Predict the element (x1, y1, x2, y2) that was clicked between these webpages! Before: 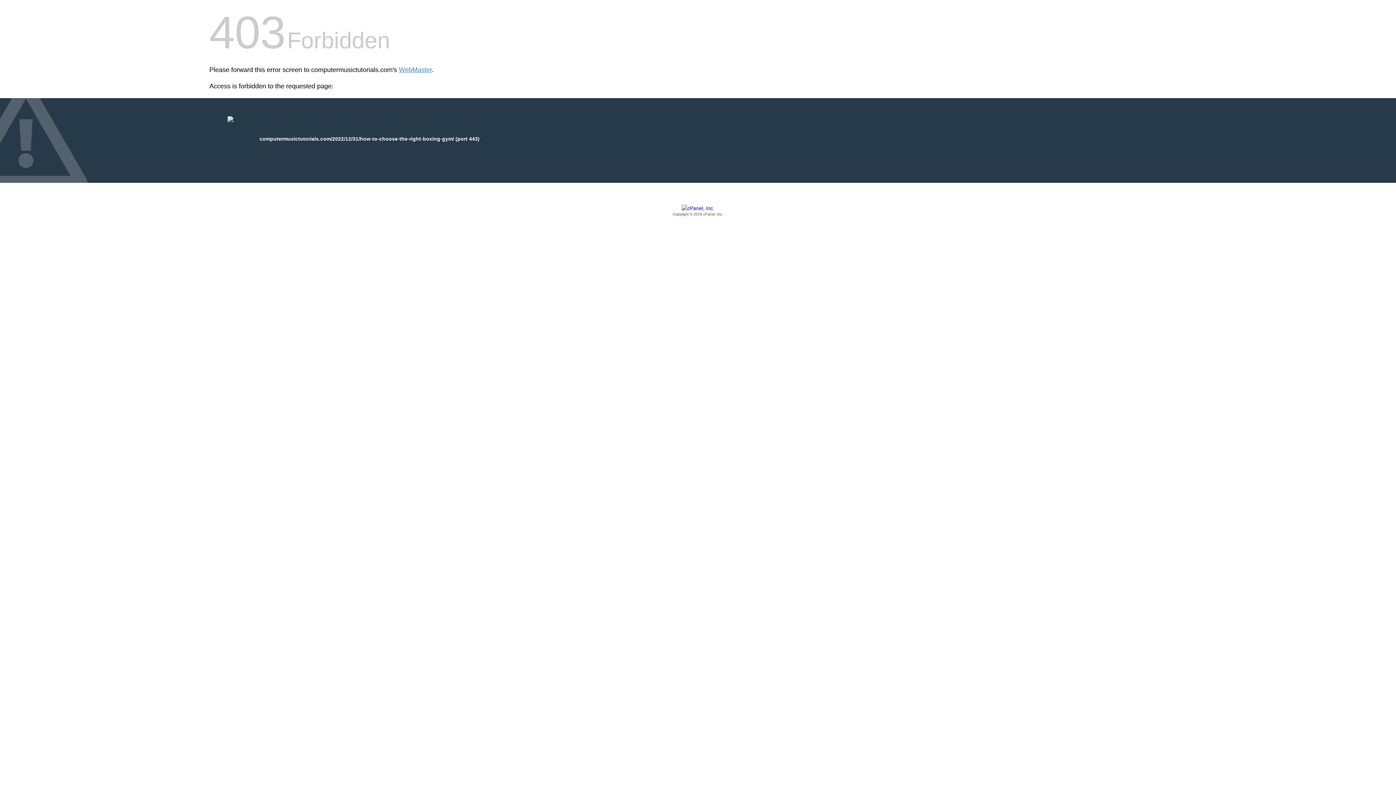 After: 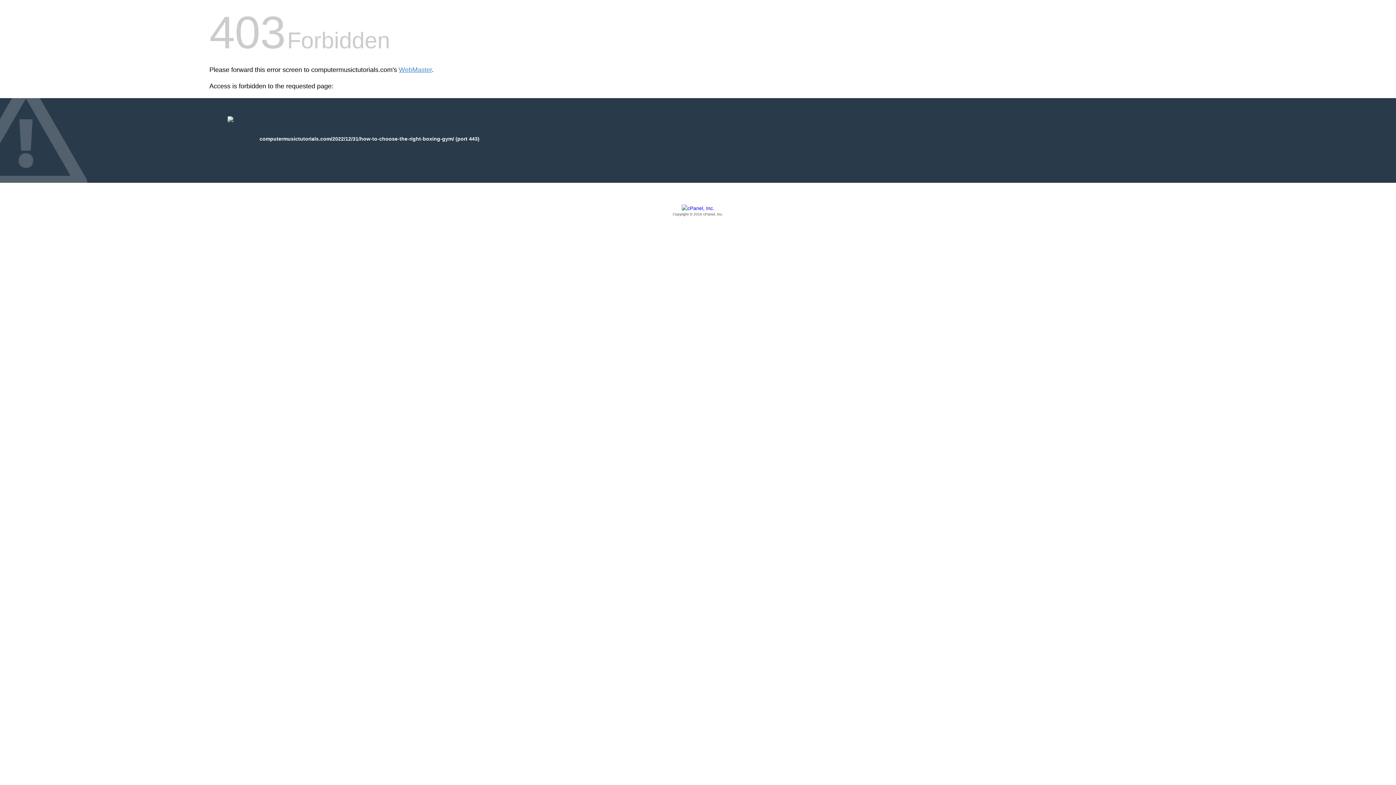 Action: label: Copyright © 2016 cPanel, Inc. bbox: (209, 205, 1186, 217)